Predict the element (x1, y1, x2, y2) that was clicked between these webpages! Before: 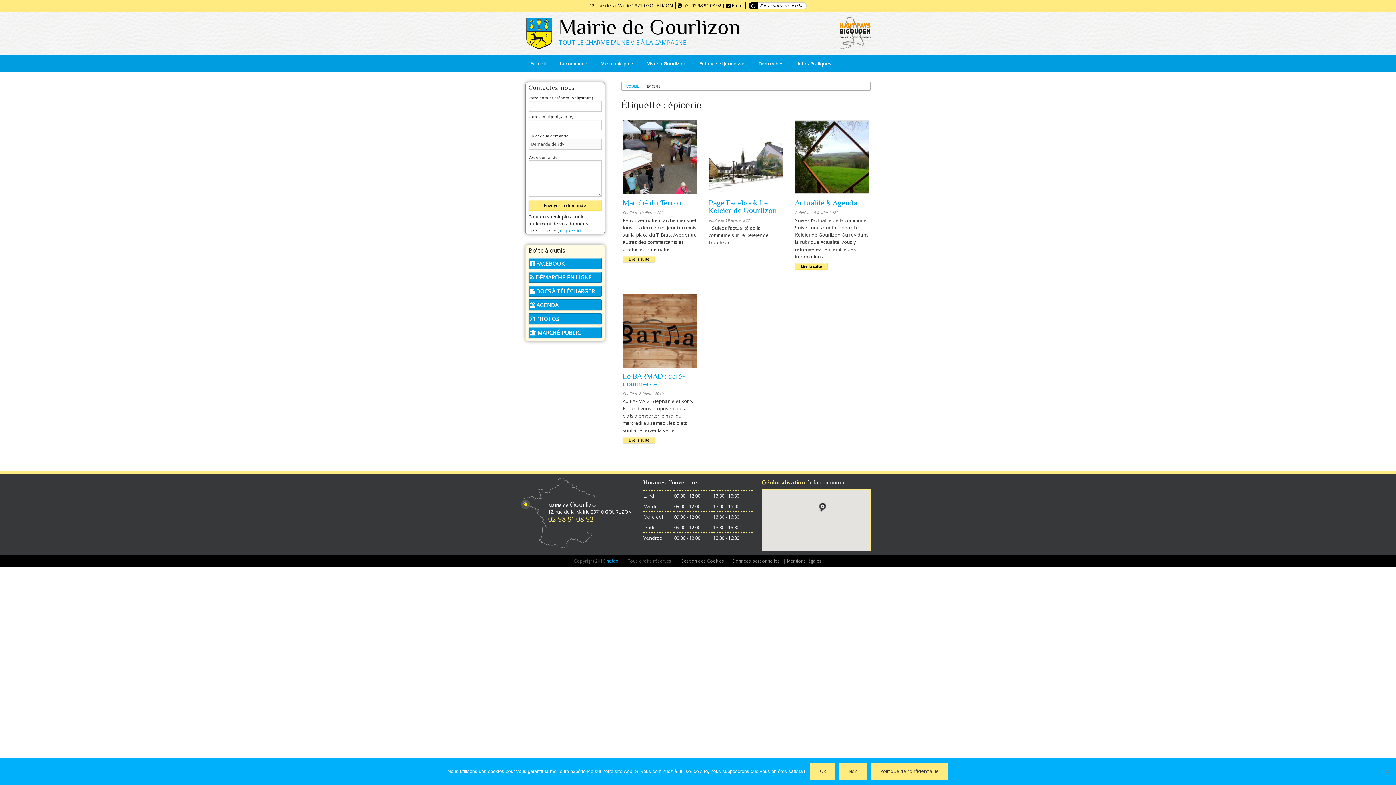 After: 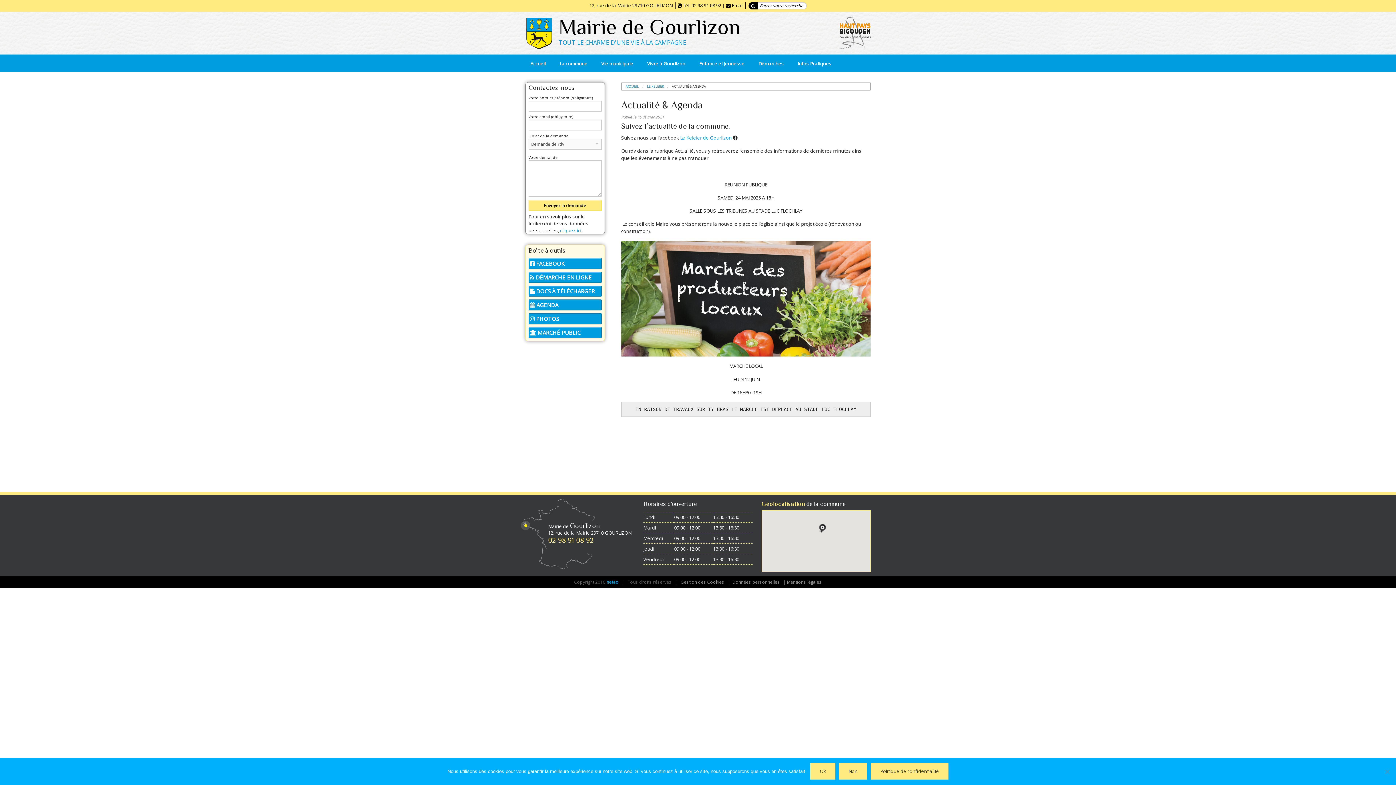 Action: bbox: (795, 153, 869, 160)